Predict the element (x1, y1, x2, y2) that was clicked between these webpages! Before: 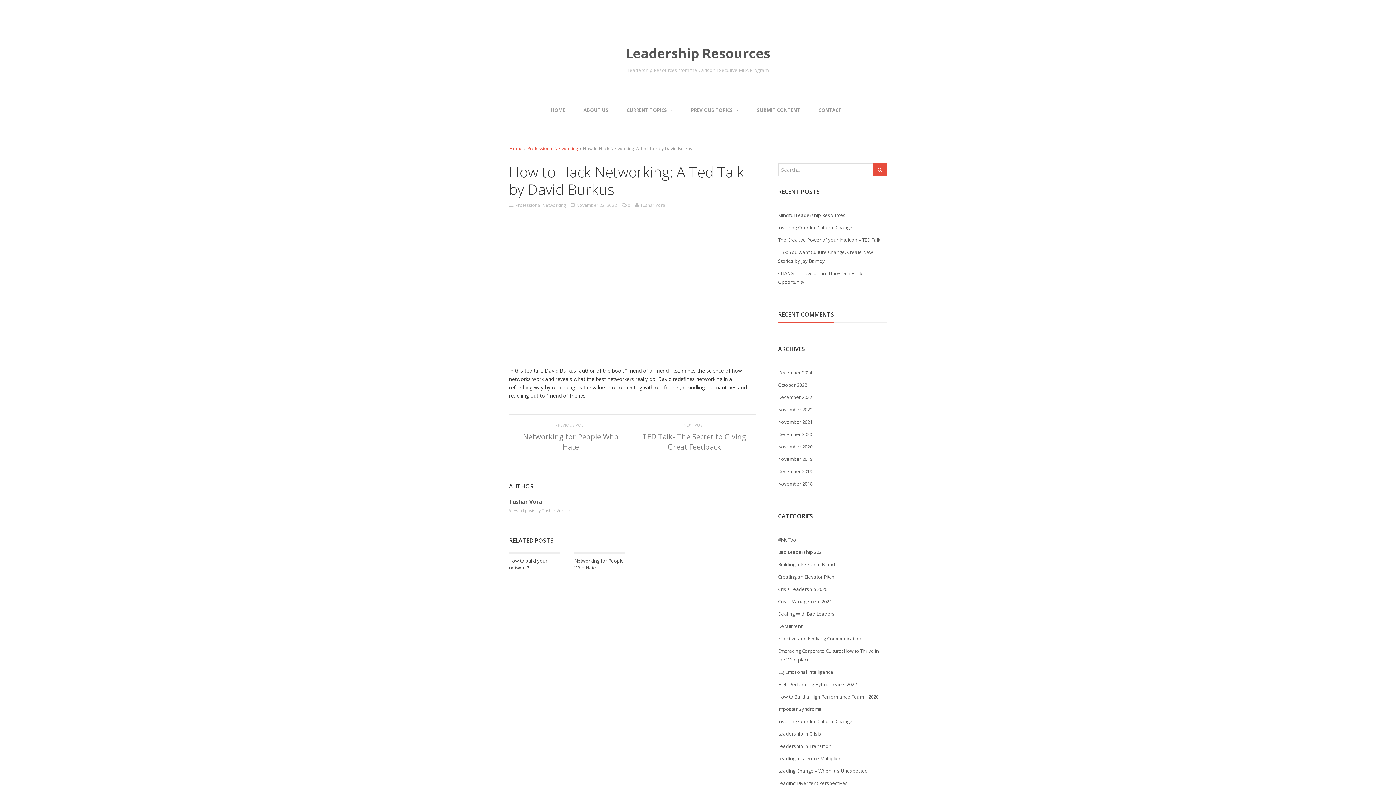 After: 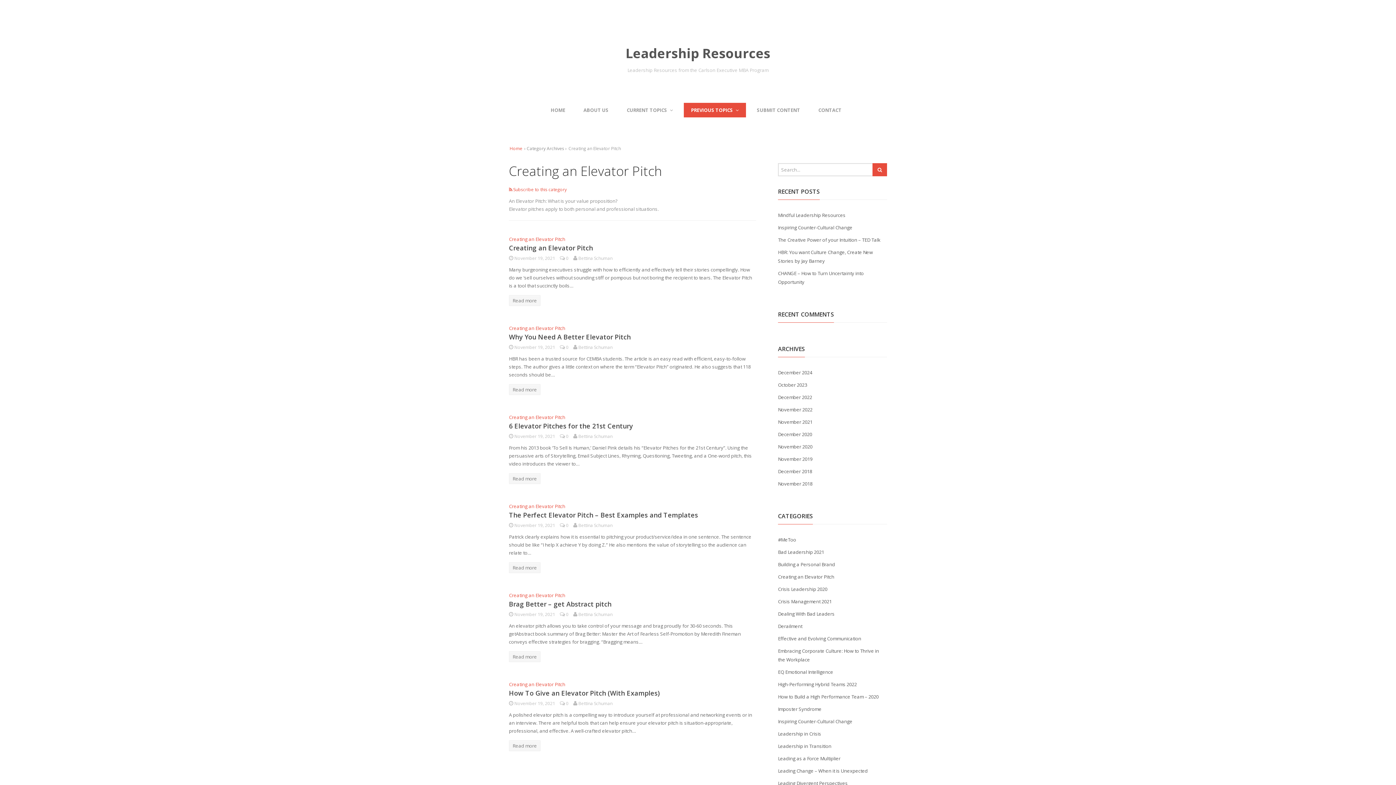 Action: bbox: (778, 573, 834, 580) label: Creating an Elevator Pitch